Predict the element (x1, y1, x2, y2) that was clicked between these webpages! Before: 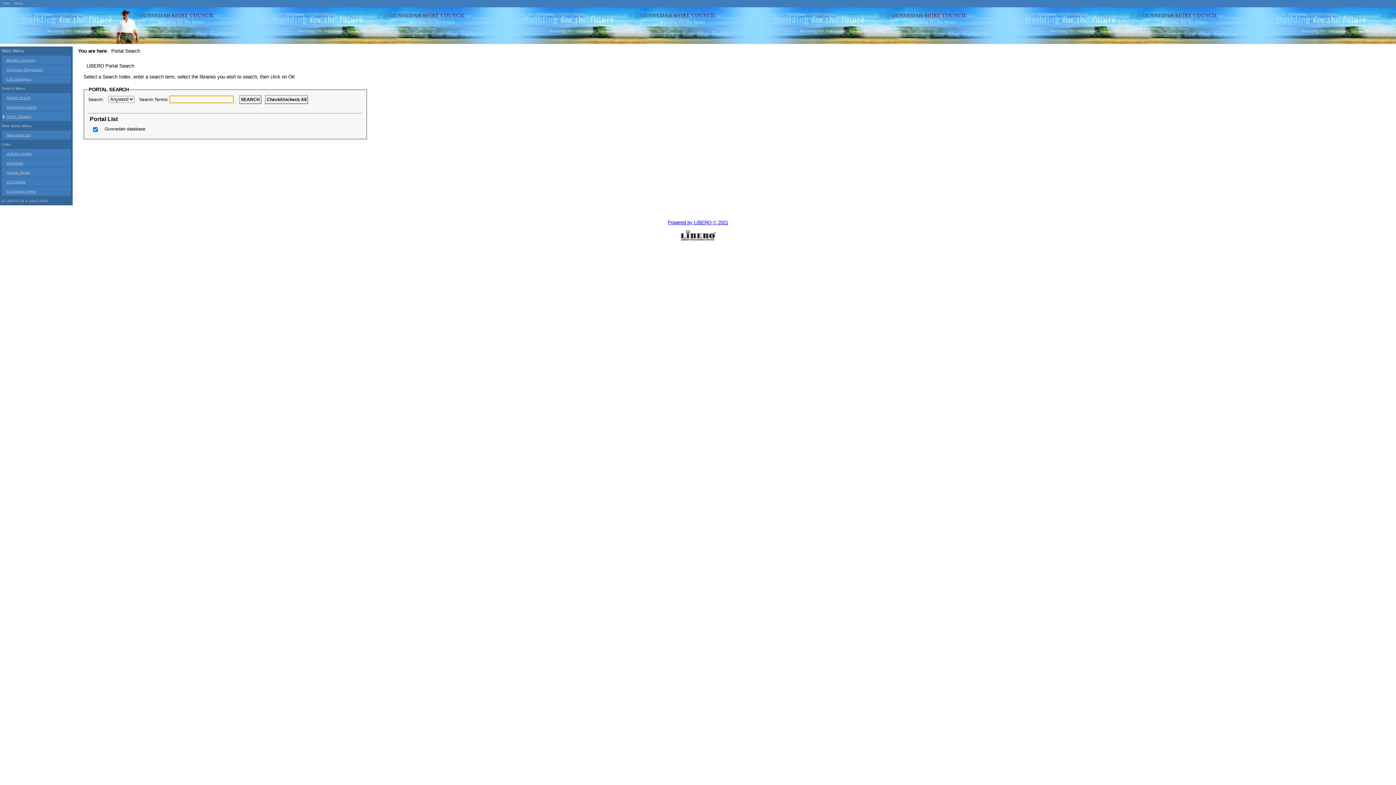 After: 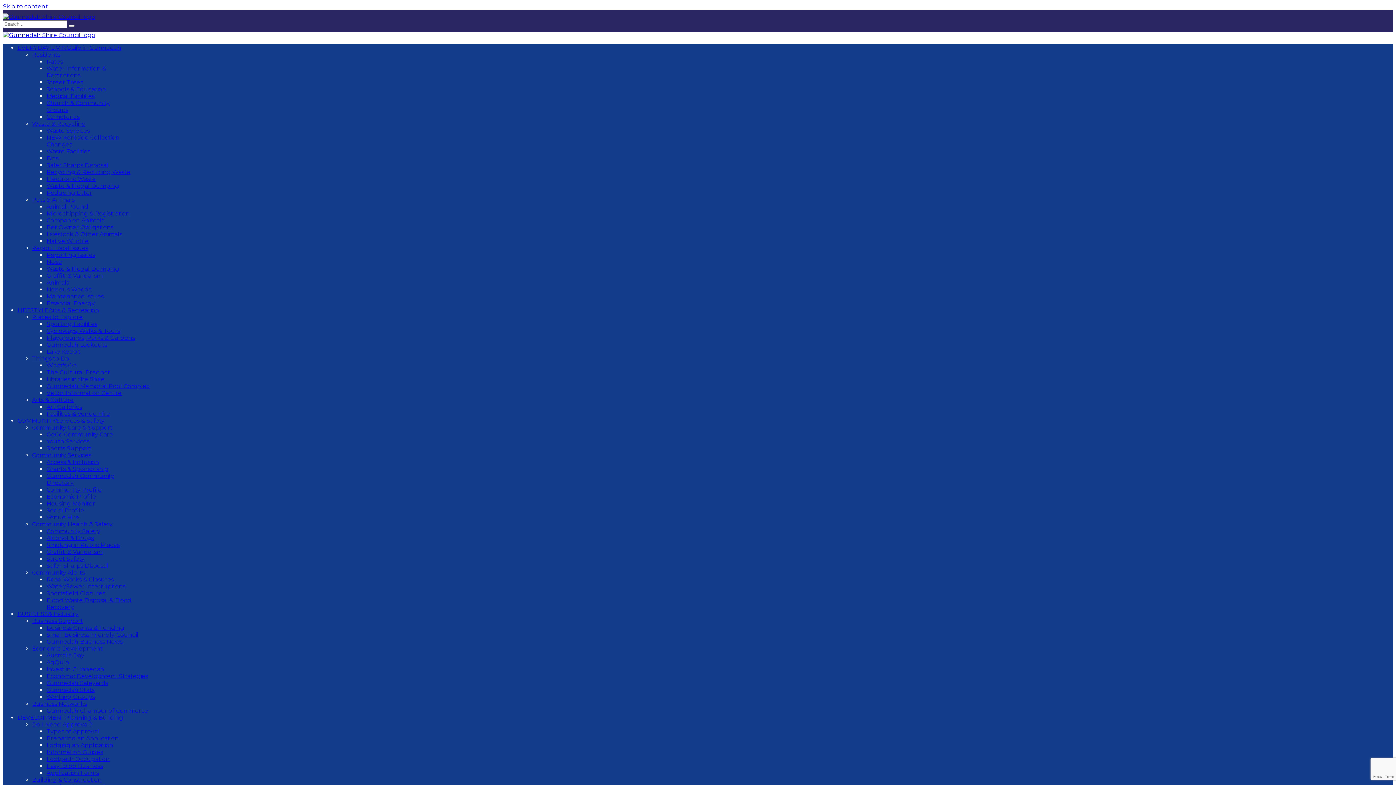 Action: label: Exit Catalogue bbox: (1, 74, 70, 83)